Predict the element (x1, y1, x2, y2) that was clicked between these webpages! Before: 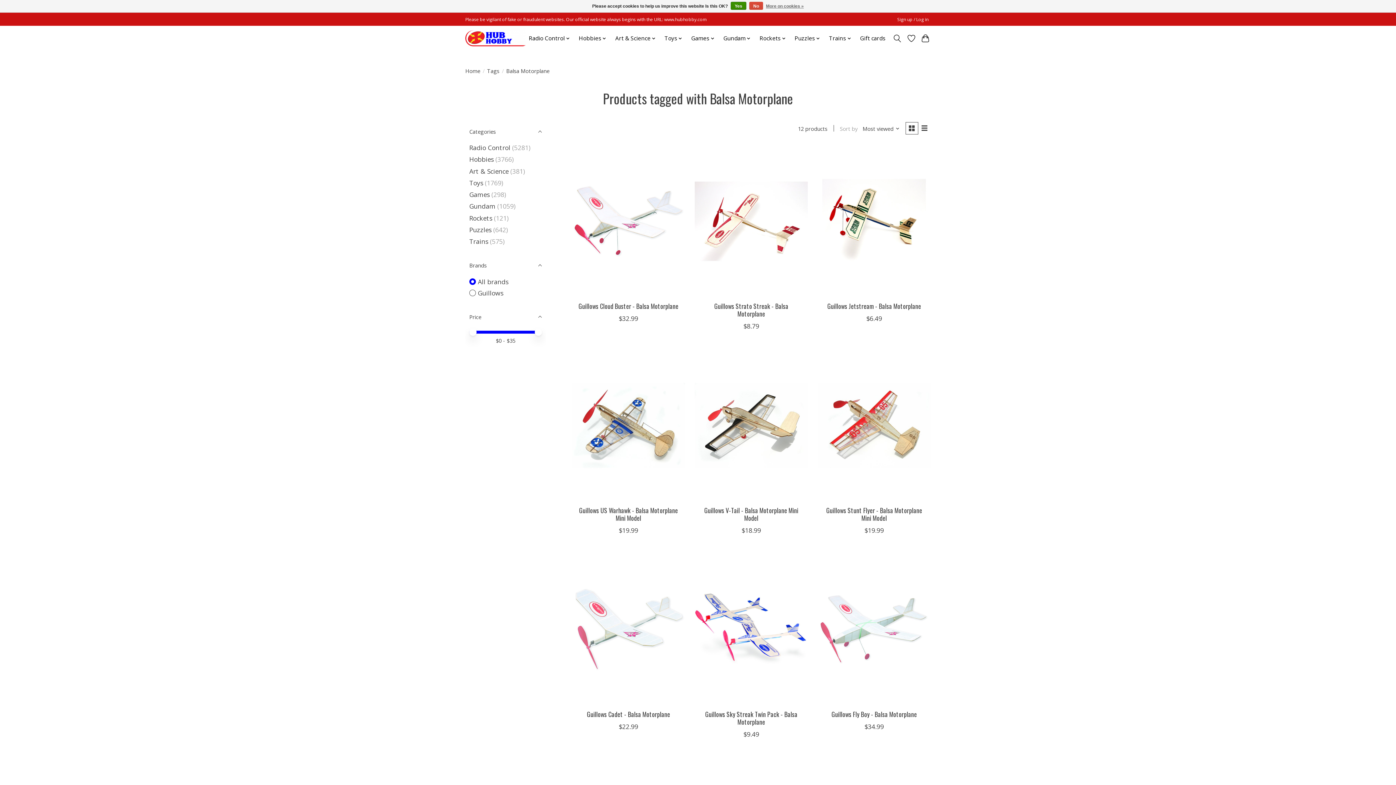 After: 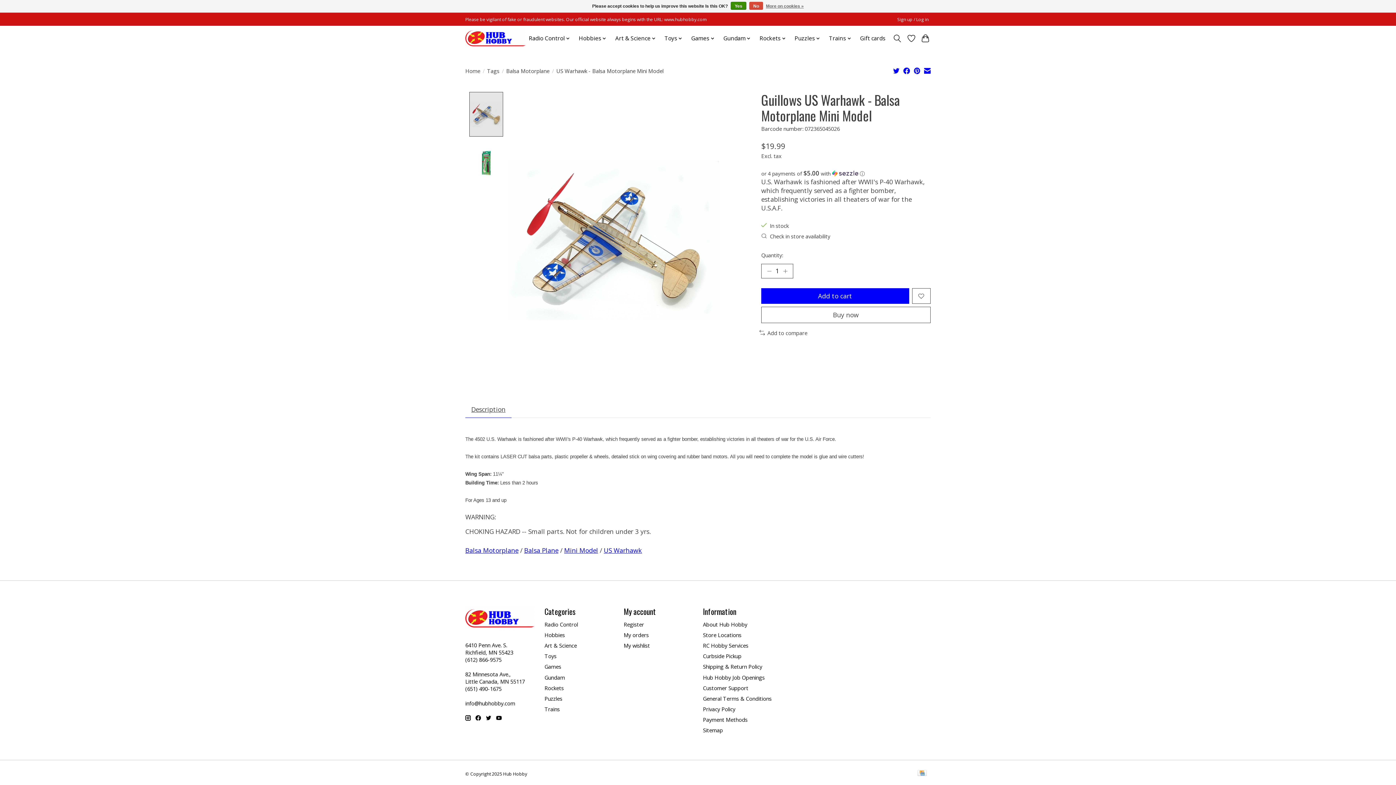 Action: bbox: (579, 505, 678, 522) label: Guillows US Warhawk - Balsa Motorplane Mini Model